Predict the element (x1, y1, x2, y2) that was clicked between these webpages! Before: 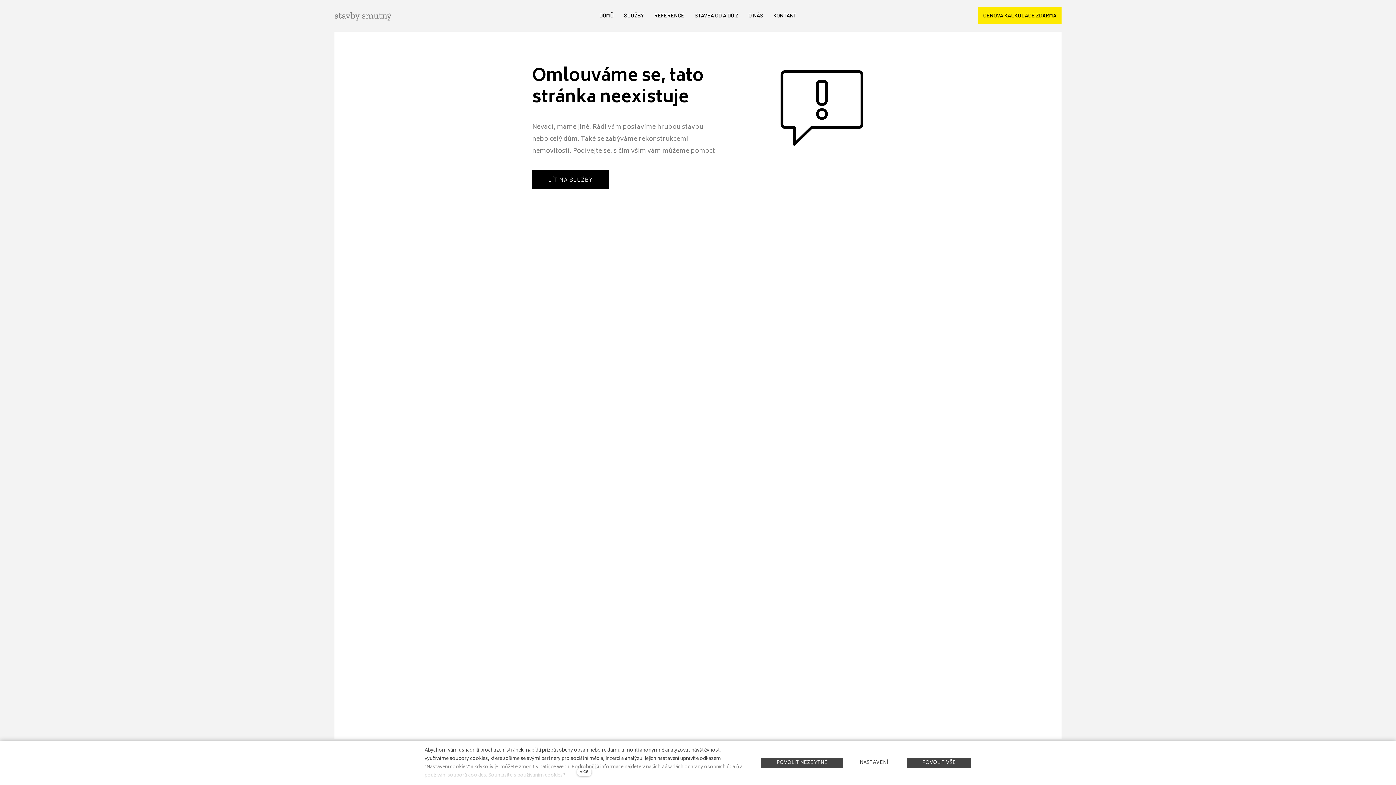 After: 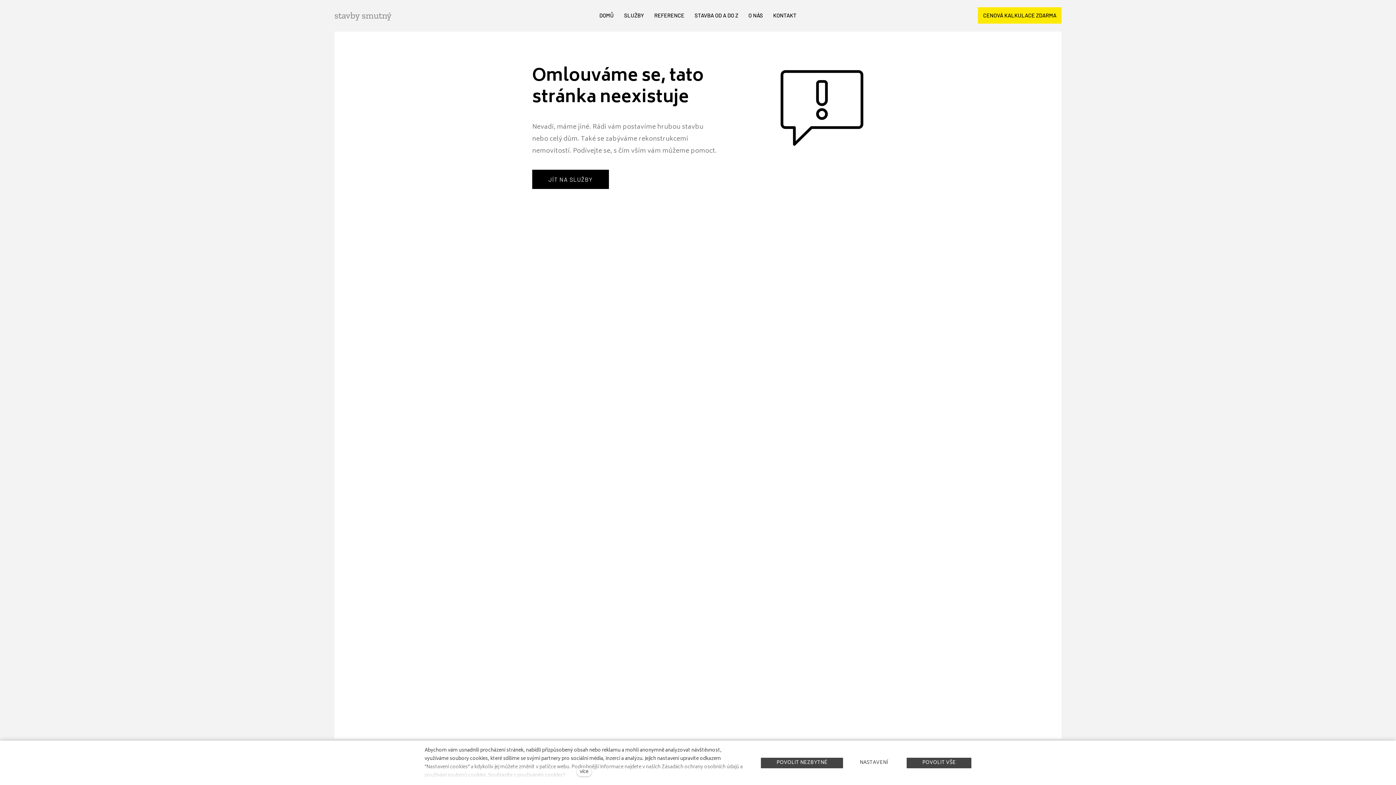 Action: bbox: (689, 7, 743, 23) label: STAVBA OD A DO Z